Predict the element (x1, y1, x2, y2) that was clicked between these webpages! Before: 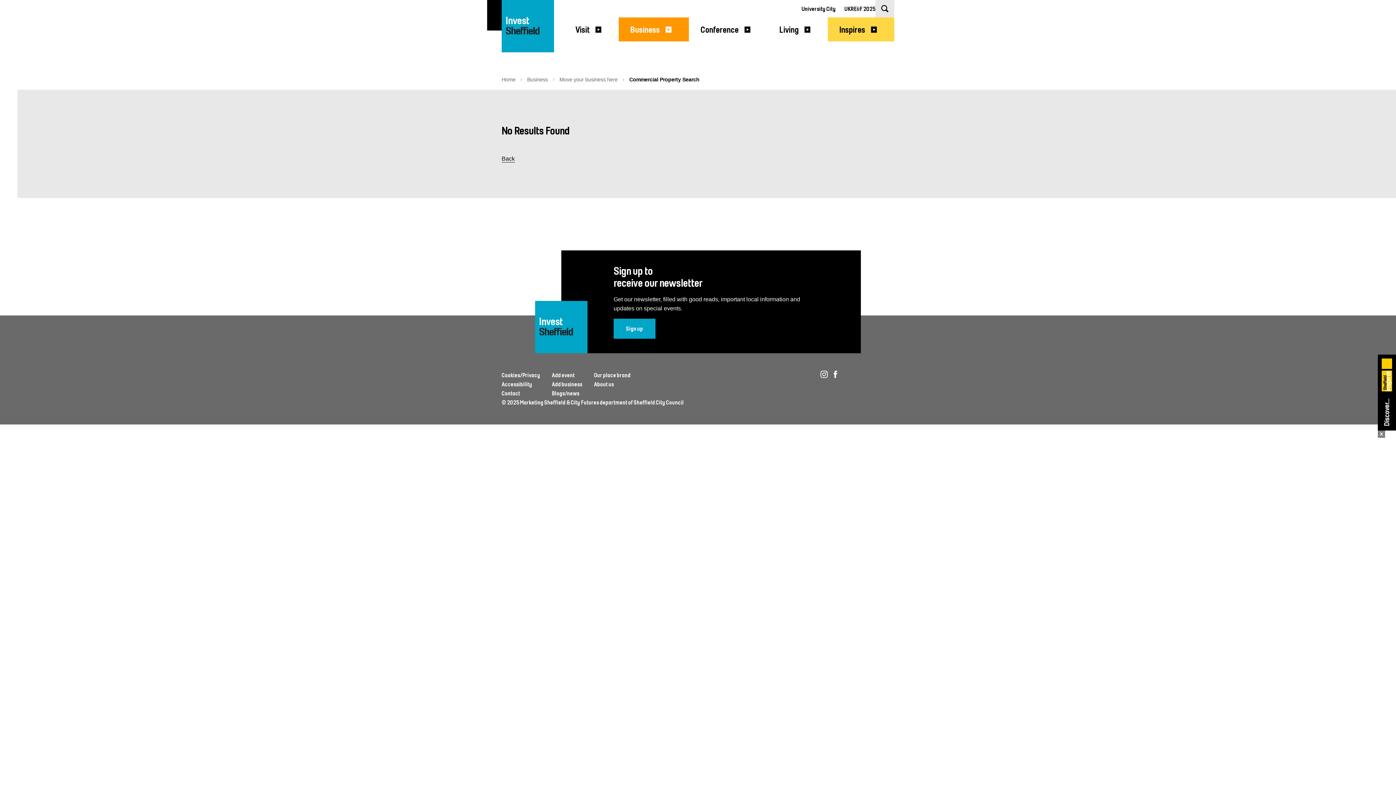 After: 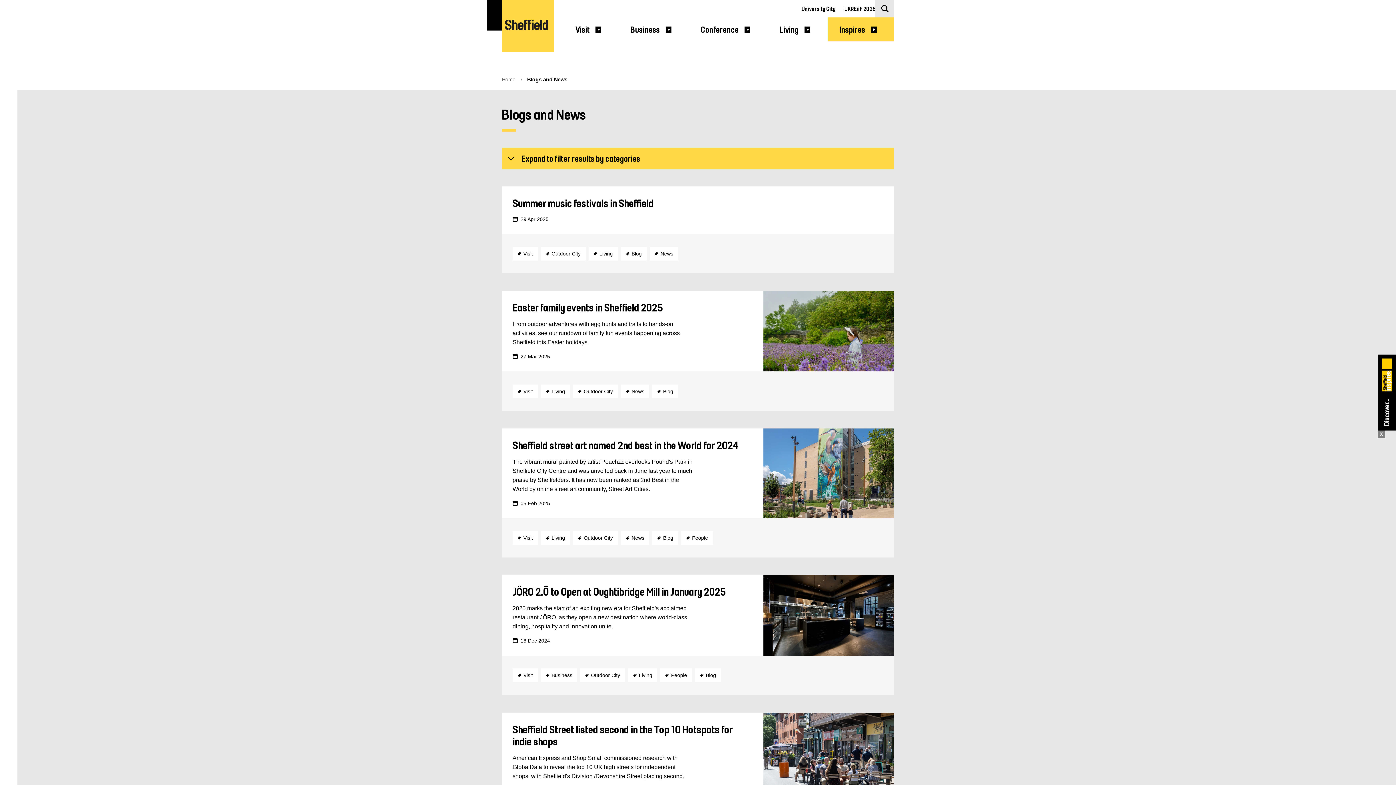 Action: bbox: (552, 390, 579, 397) label: Blogs/news